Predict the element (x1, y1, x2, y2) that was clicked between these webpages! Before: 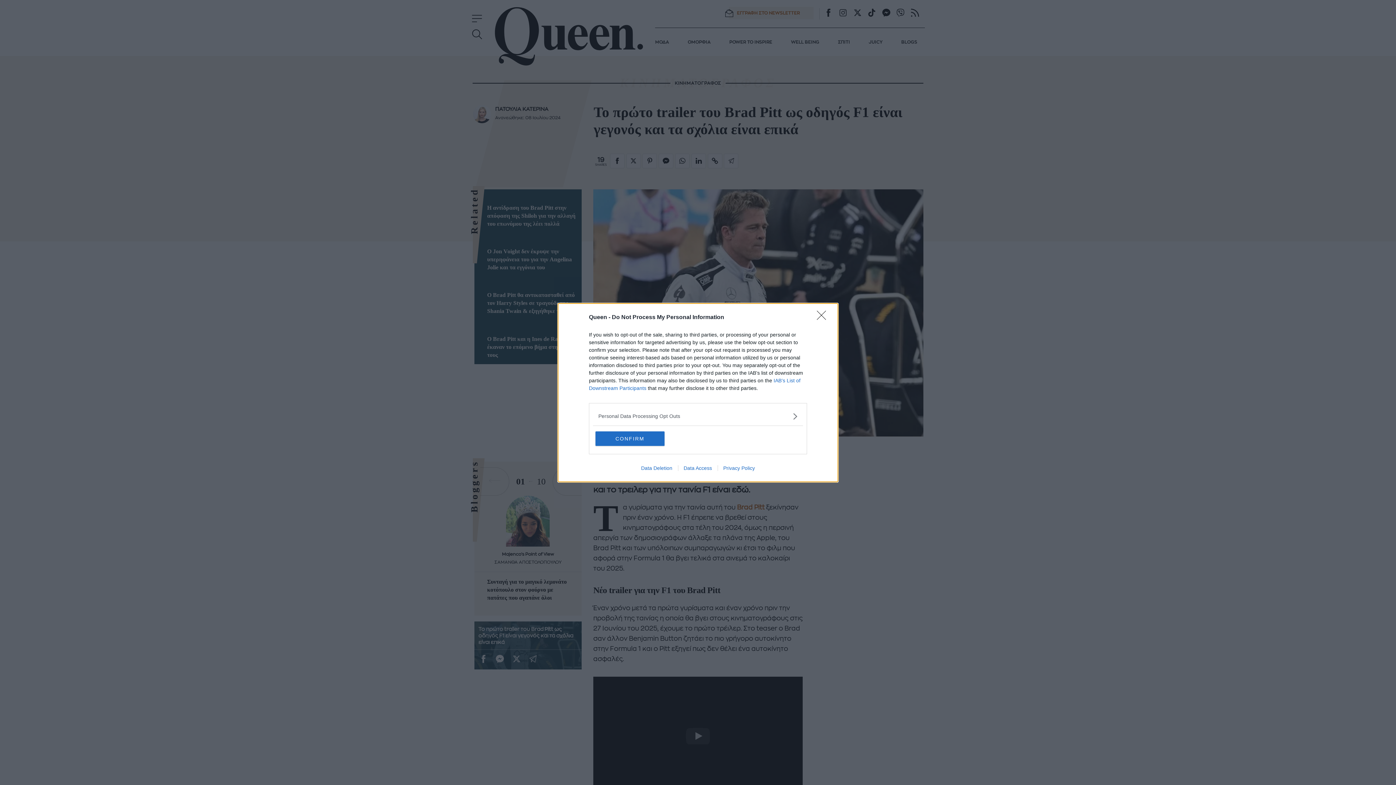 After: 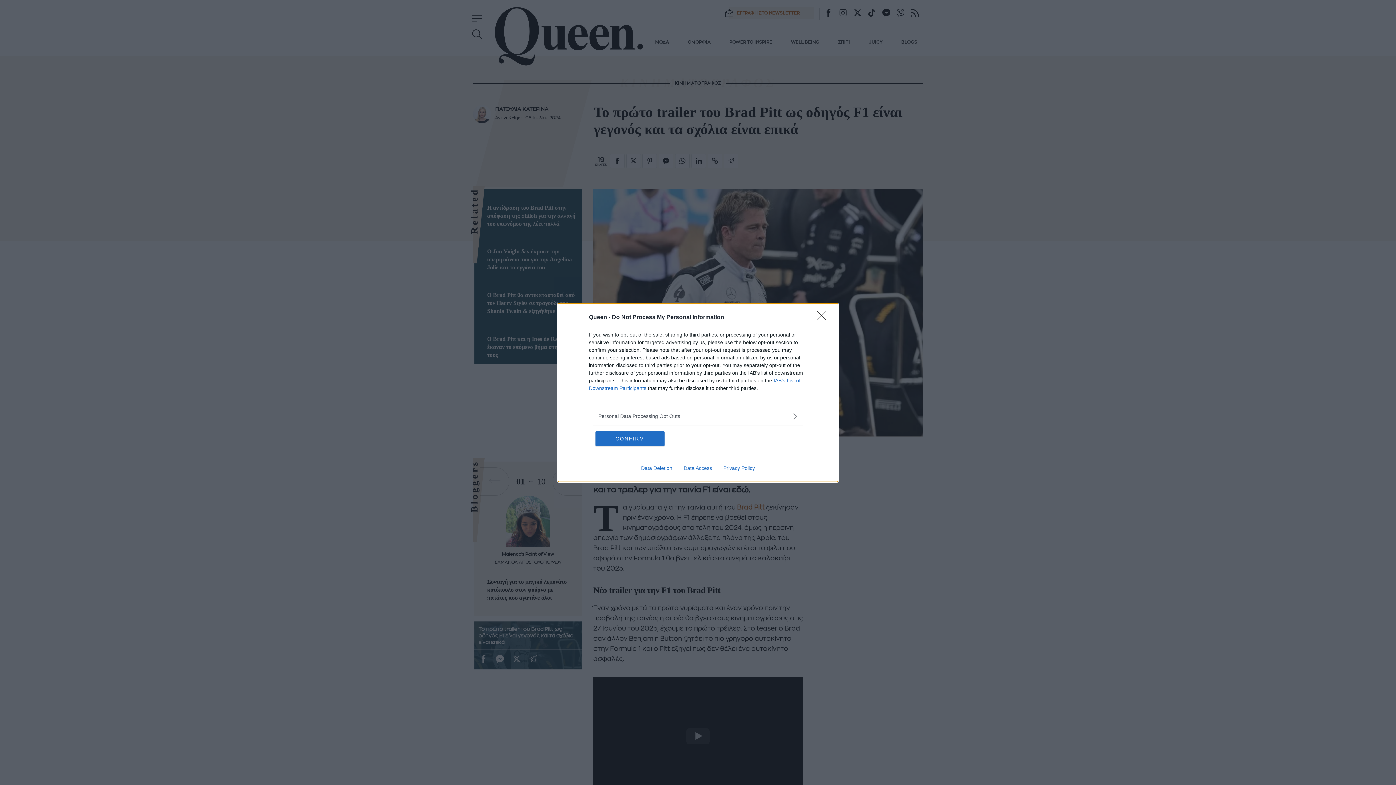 Action: bbox: (678, 465, 717, 471) label: Data Access